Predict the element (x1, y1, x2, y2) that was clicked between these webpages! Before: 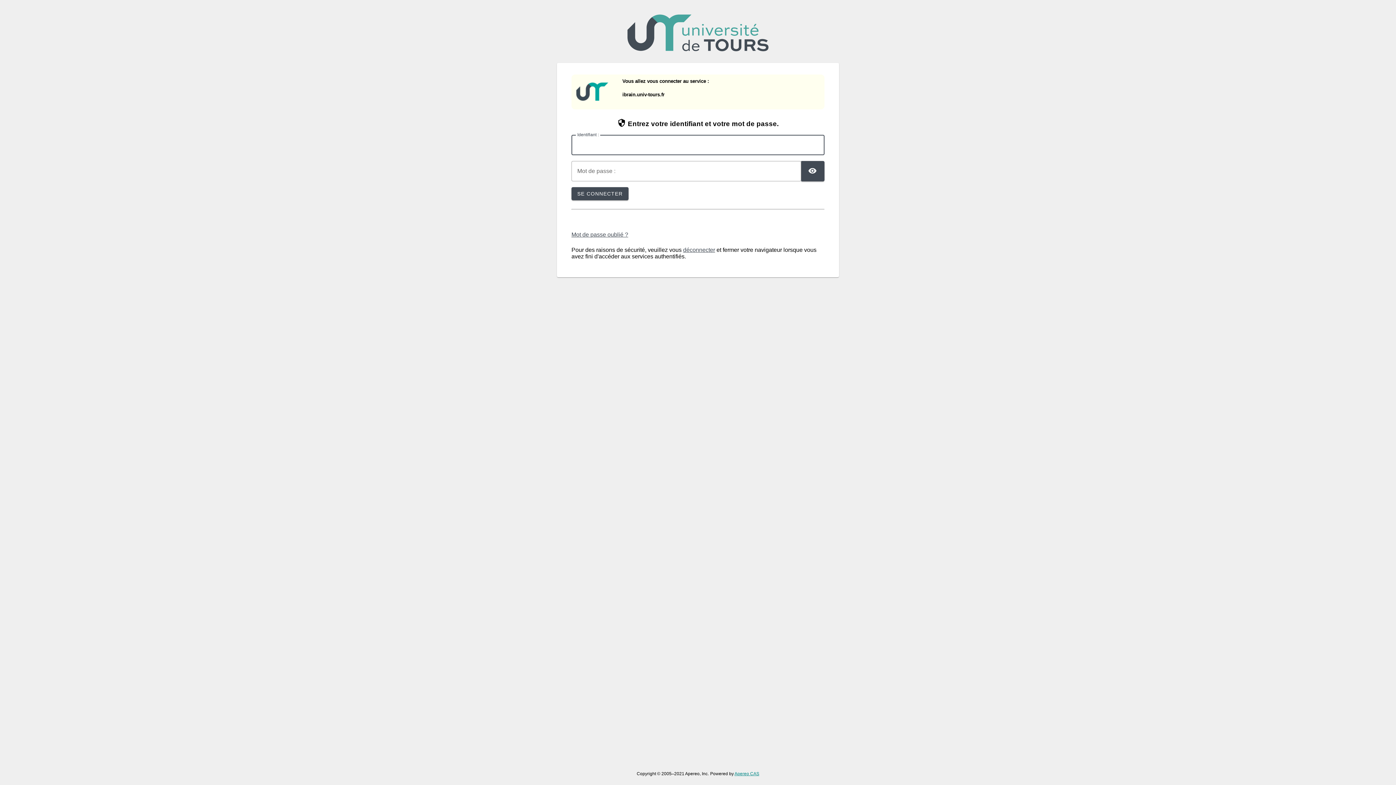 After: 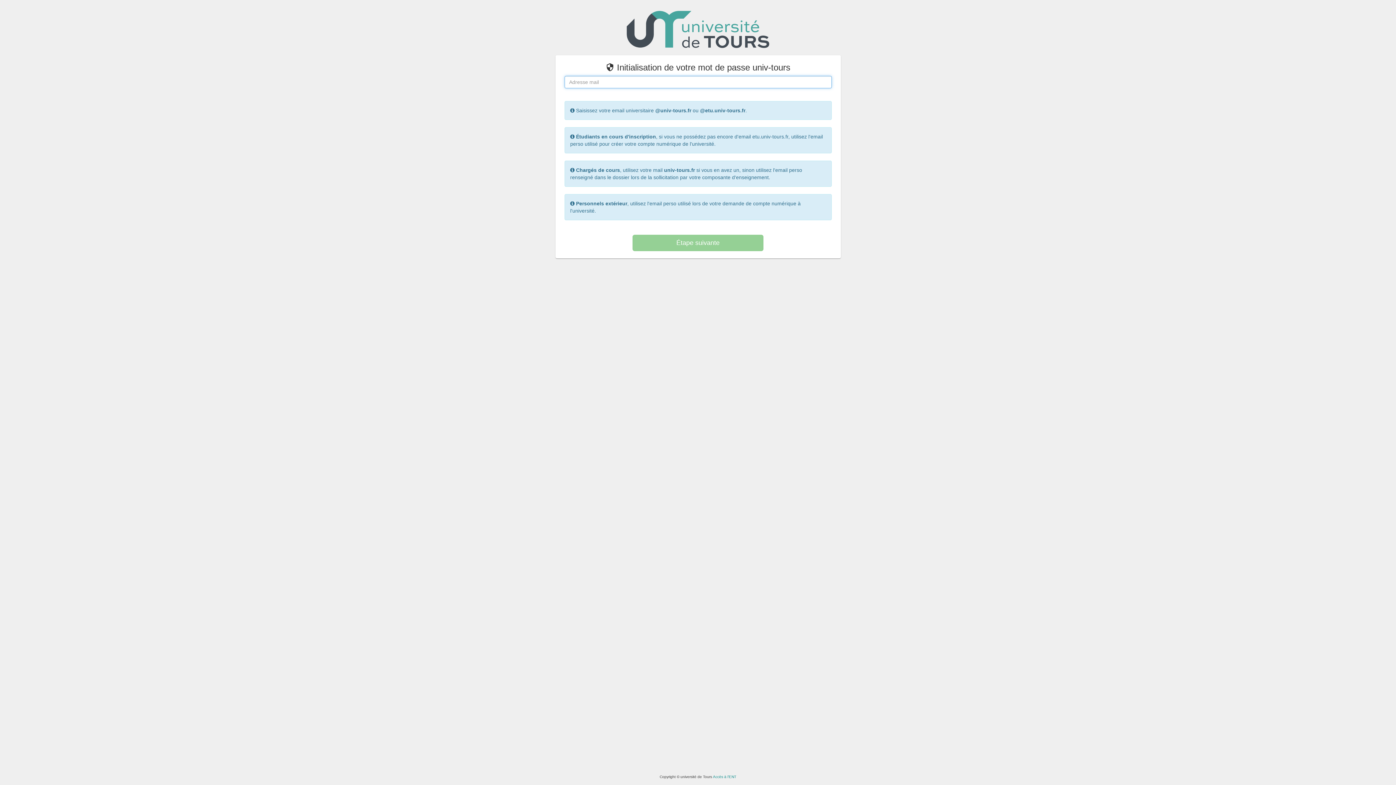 Action: label: Mot de passe oublié ? bbox: (571, 231, 628, 237)